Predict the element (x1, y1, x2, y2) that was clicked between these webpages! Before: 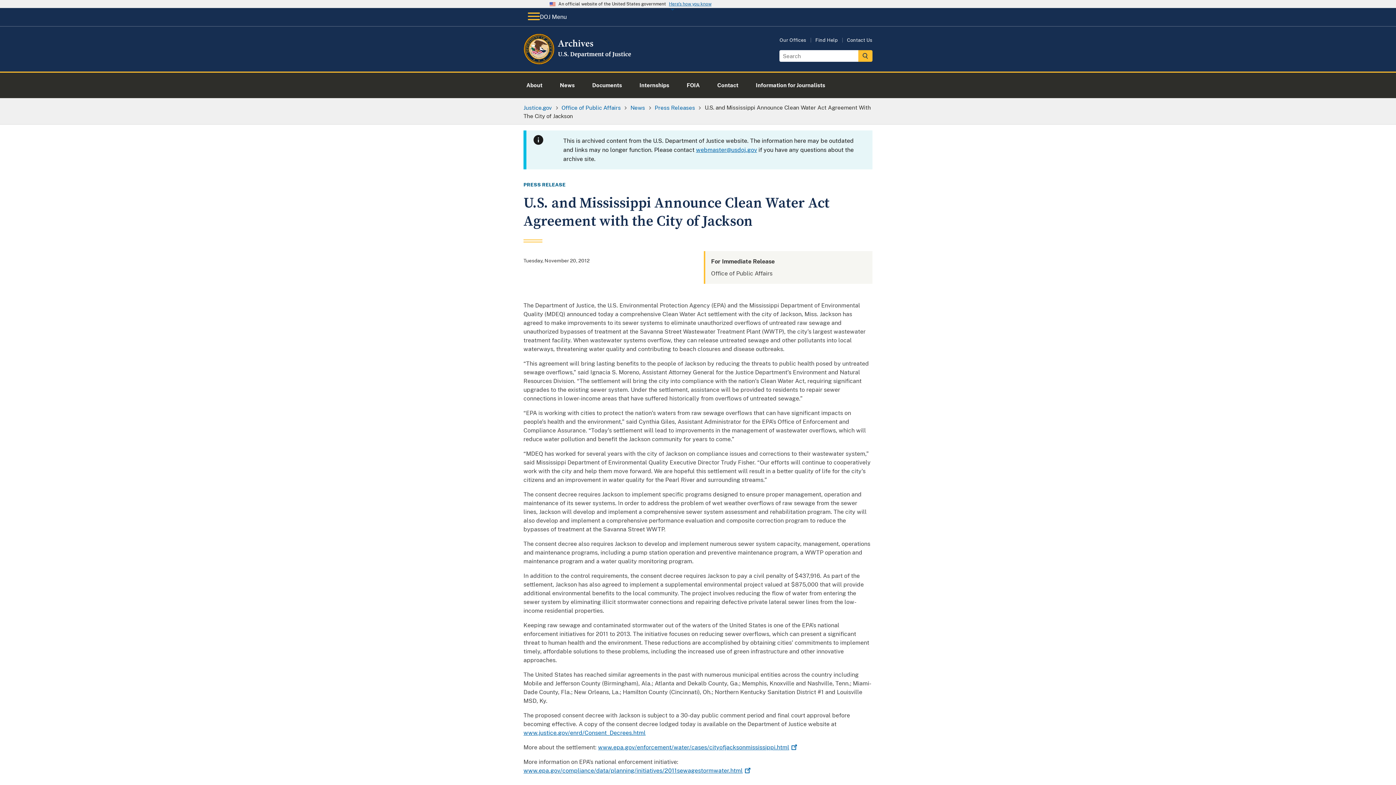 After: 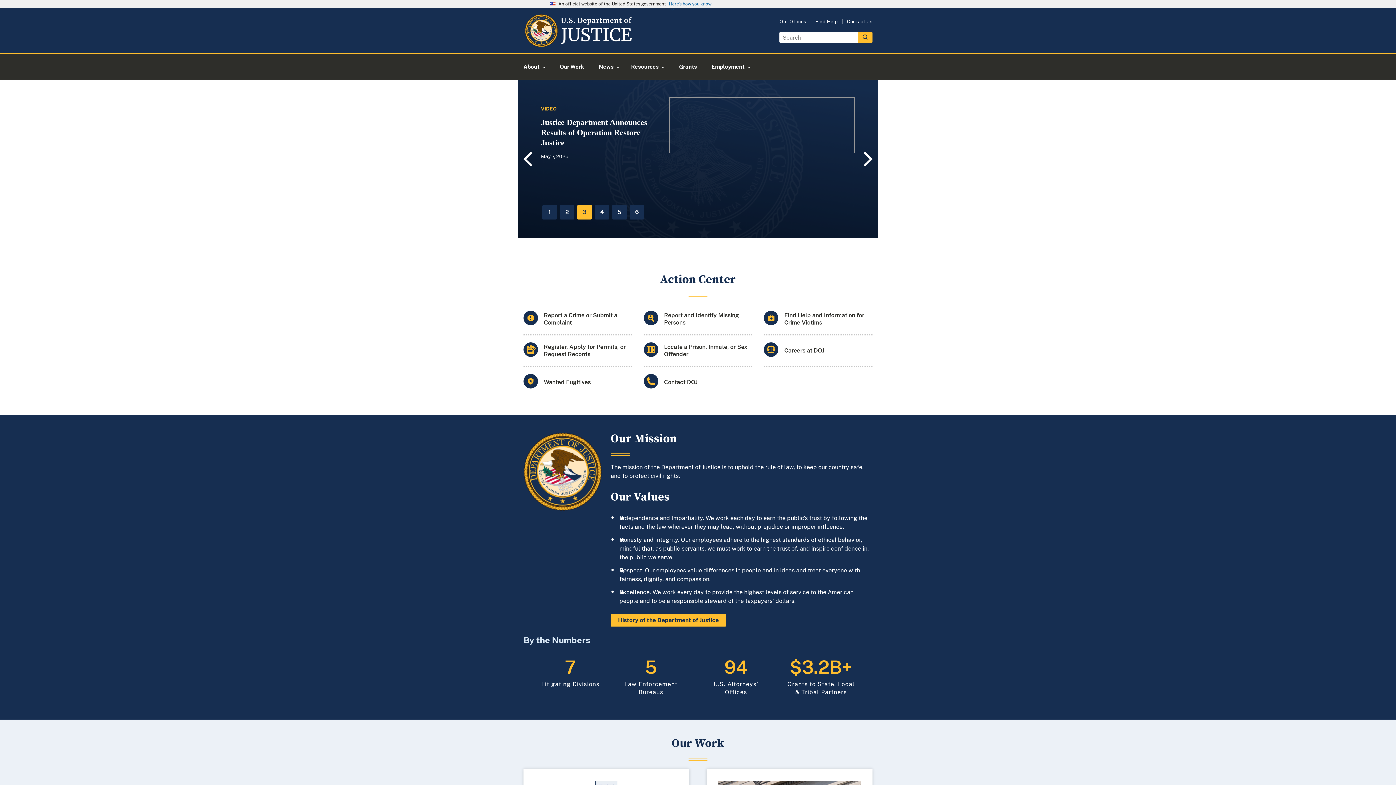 Action: bbox: (523, 104, 552, 110) label: Justice.gov